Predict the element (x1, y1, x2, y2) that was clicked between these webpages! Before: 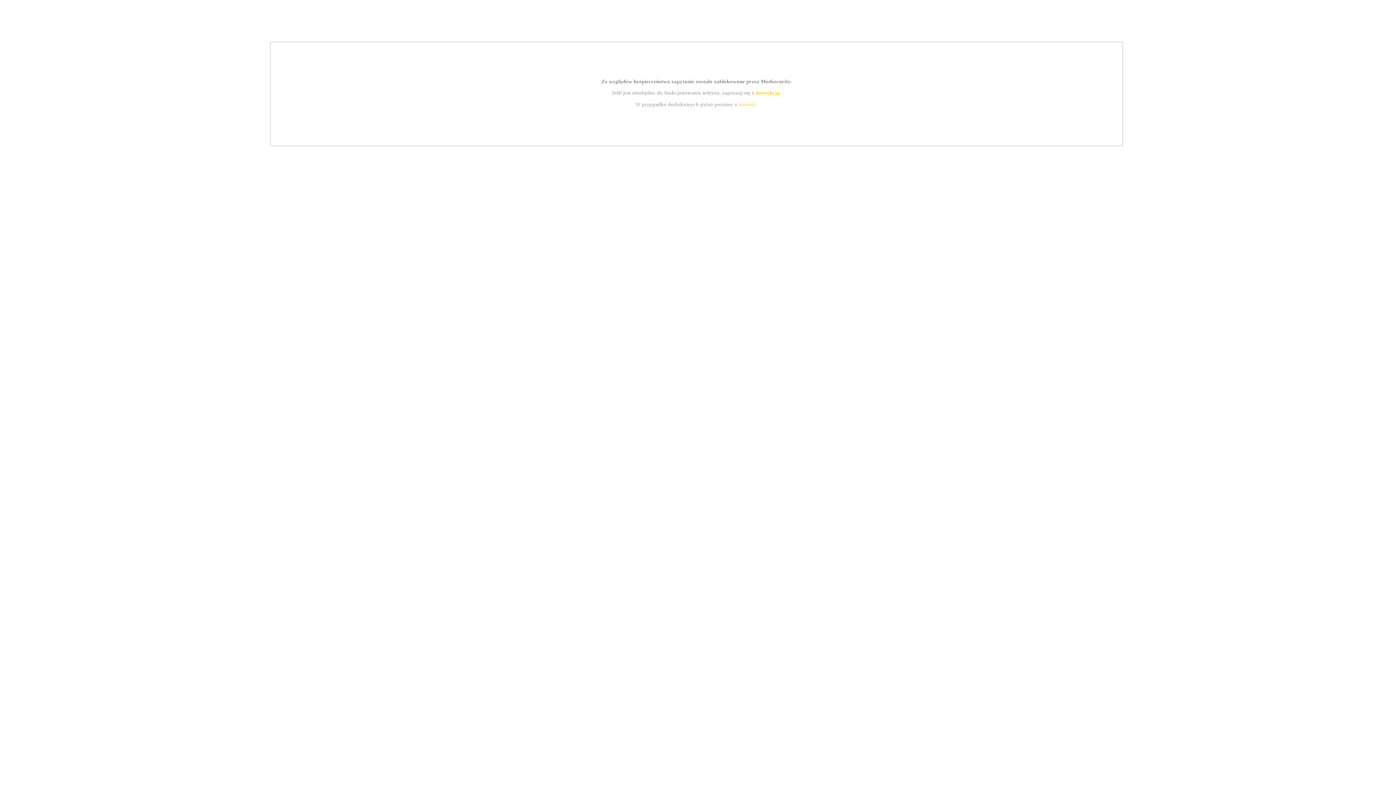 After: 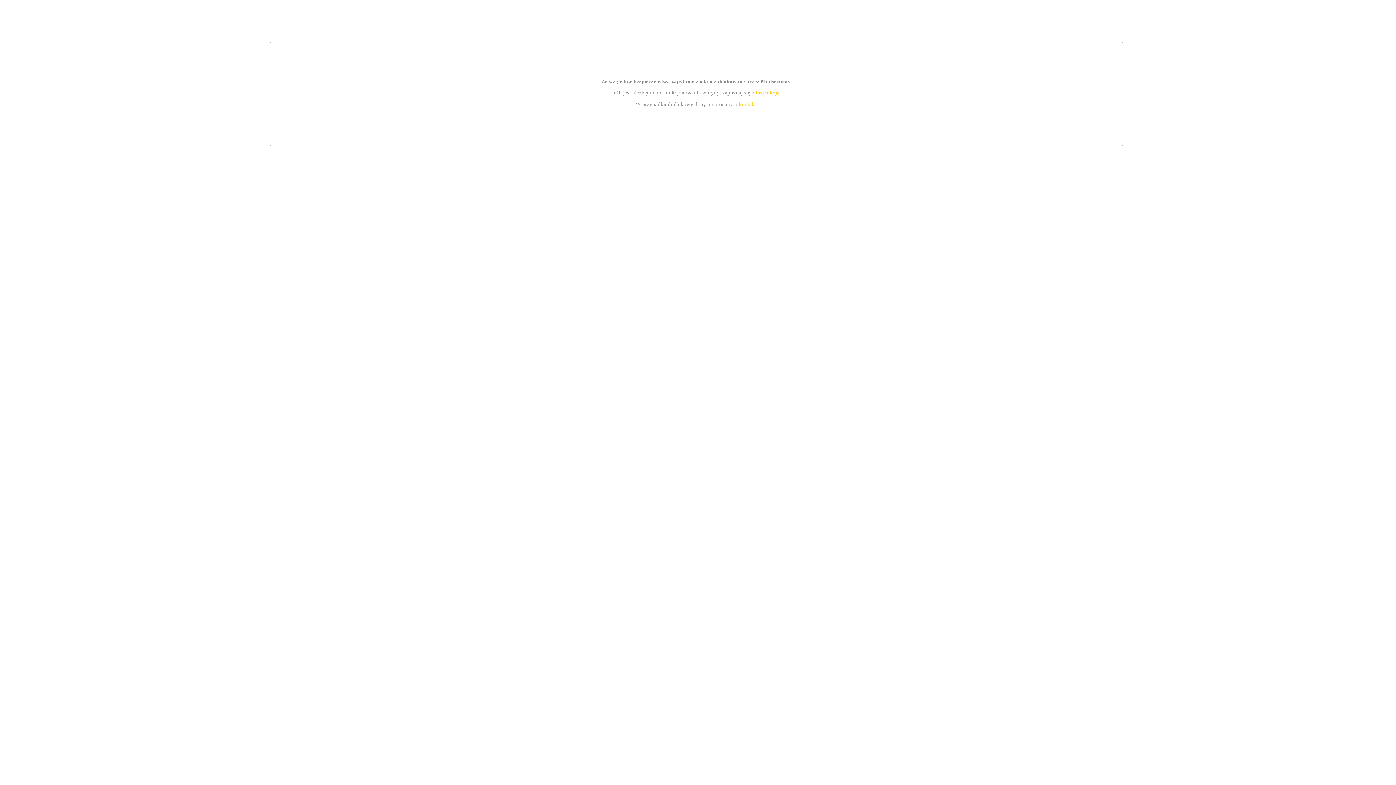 Action: bbox: (755, 89, 779, 95) label: instrukcją